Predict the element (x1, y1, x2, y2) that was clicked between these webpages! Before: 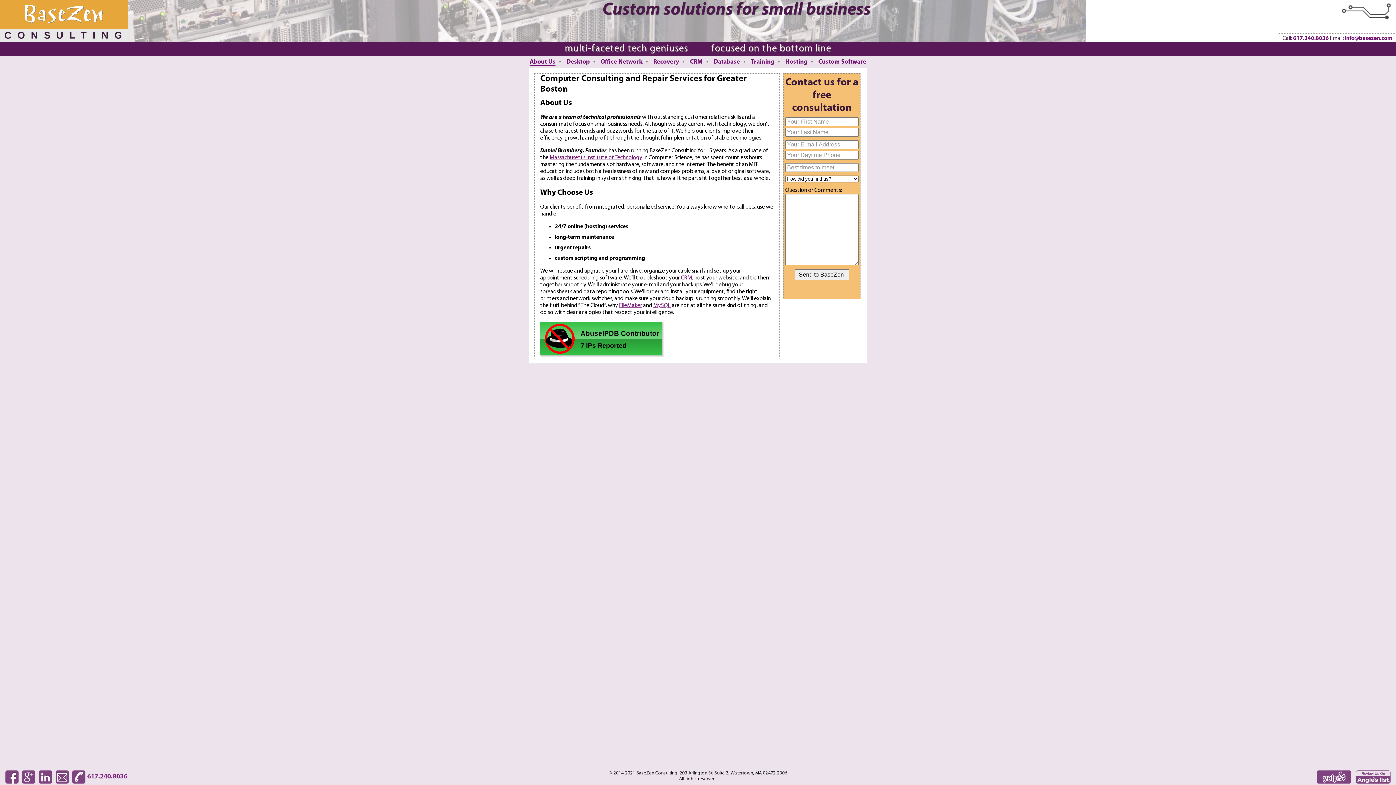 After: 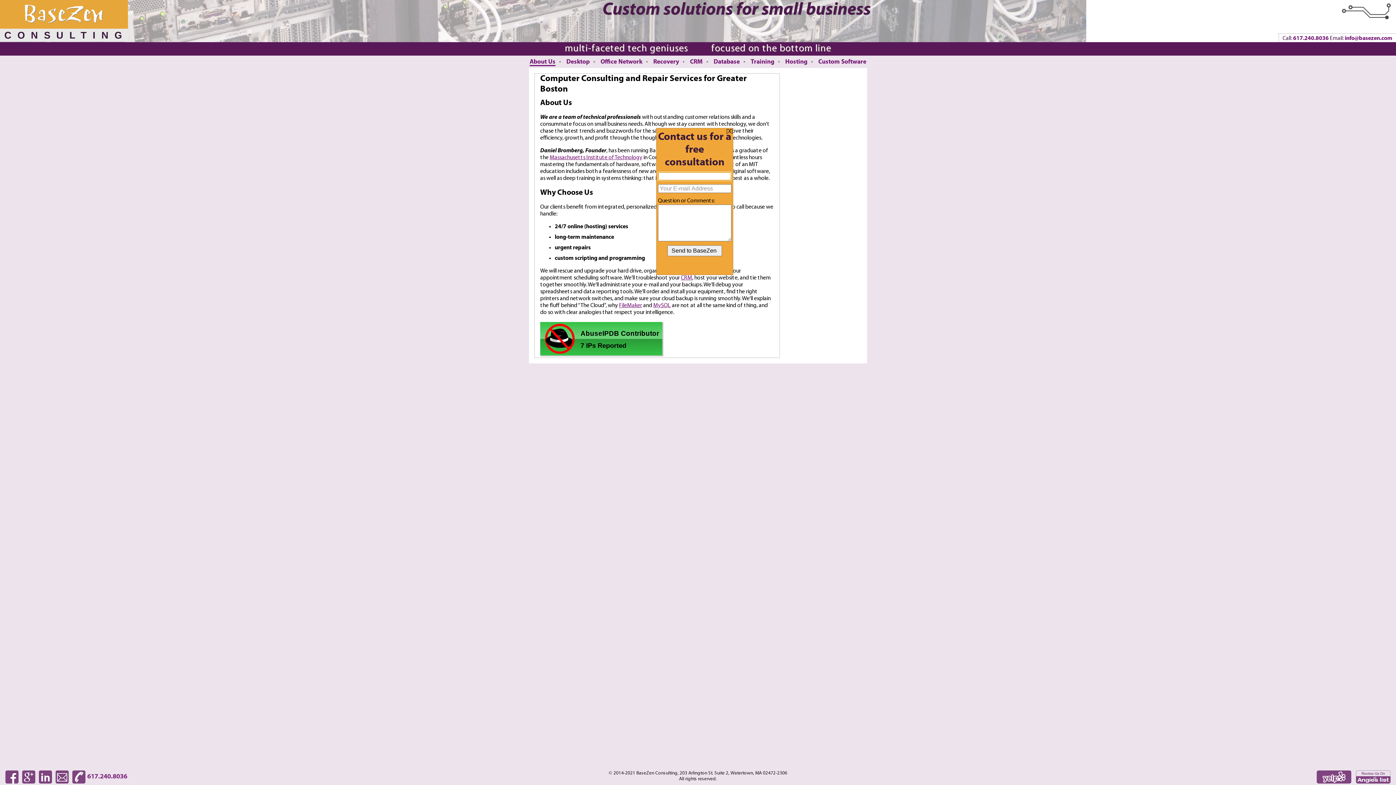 Action: label: 617.240.8036 bbox: (72, 770, 127, 786)